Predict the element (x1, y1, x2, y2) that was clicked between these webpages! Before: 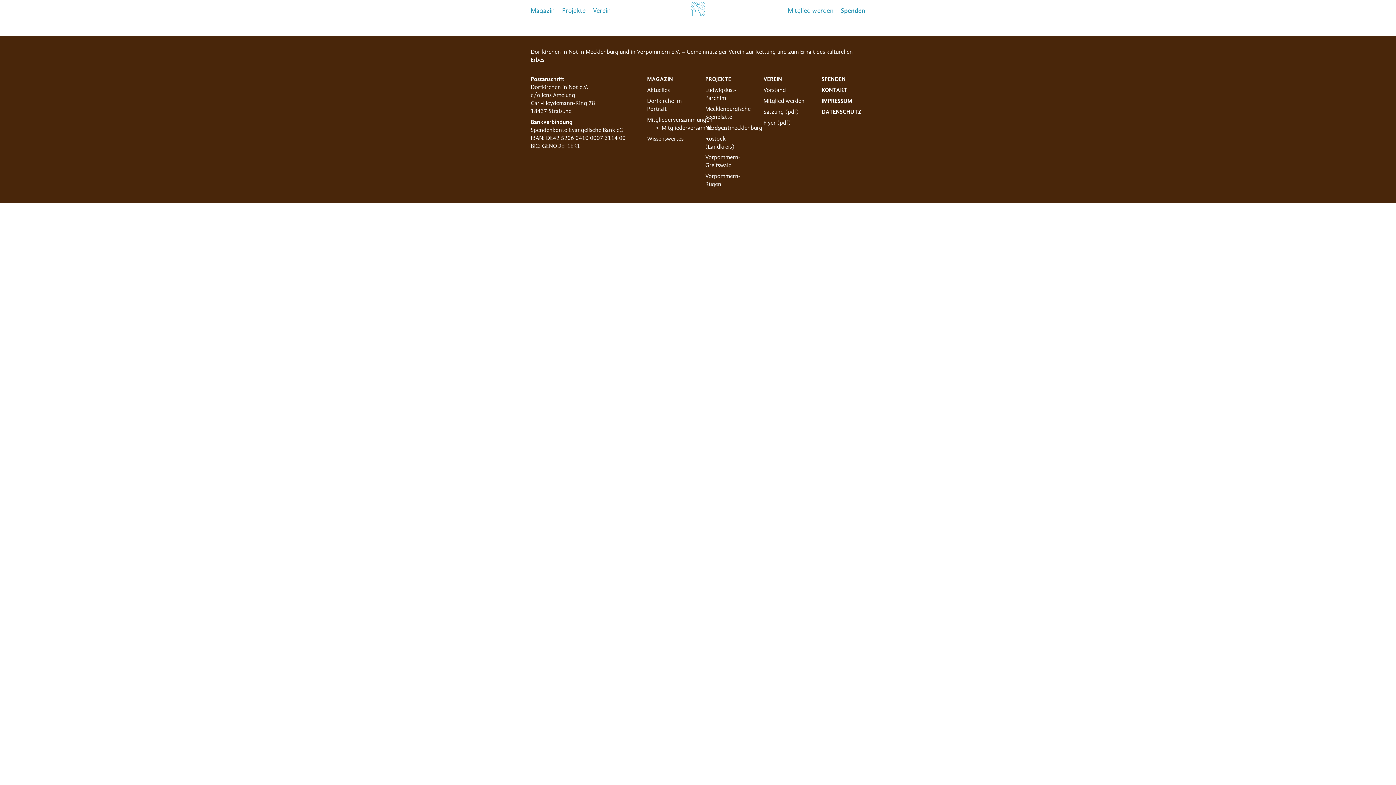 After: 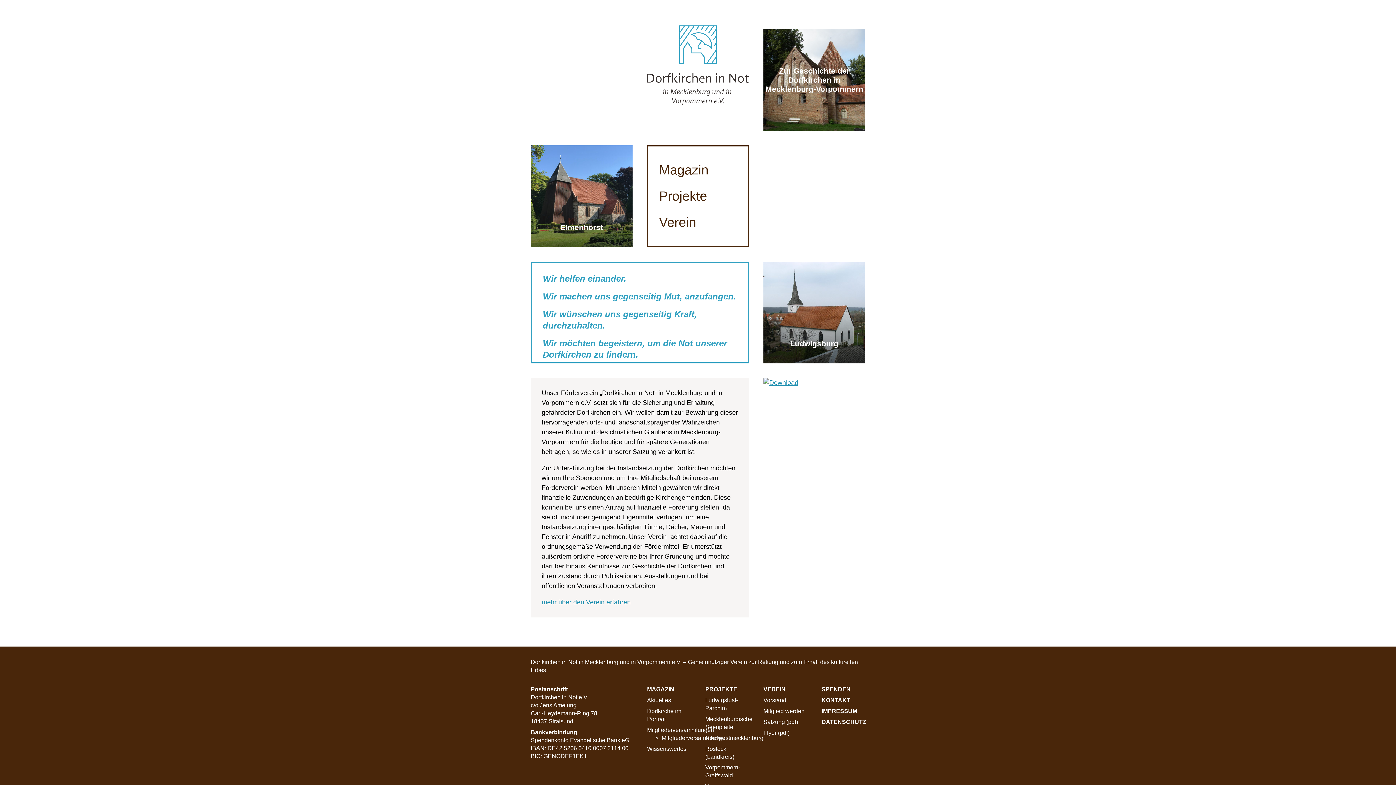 Action: bbox: (690, 10, 705, 18)